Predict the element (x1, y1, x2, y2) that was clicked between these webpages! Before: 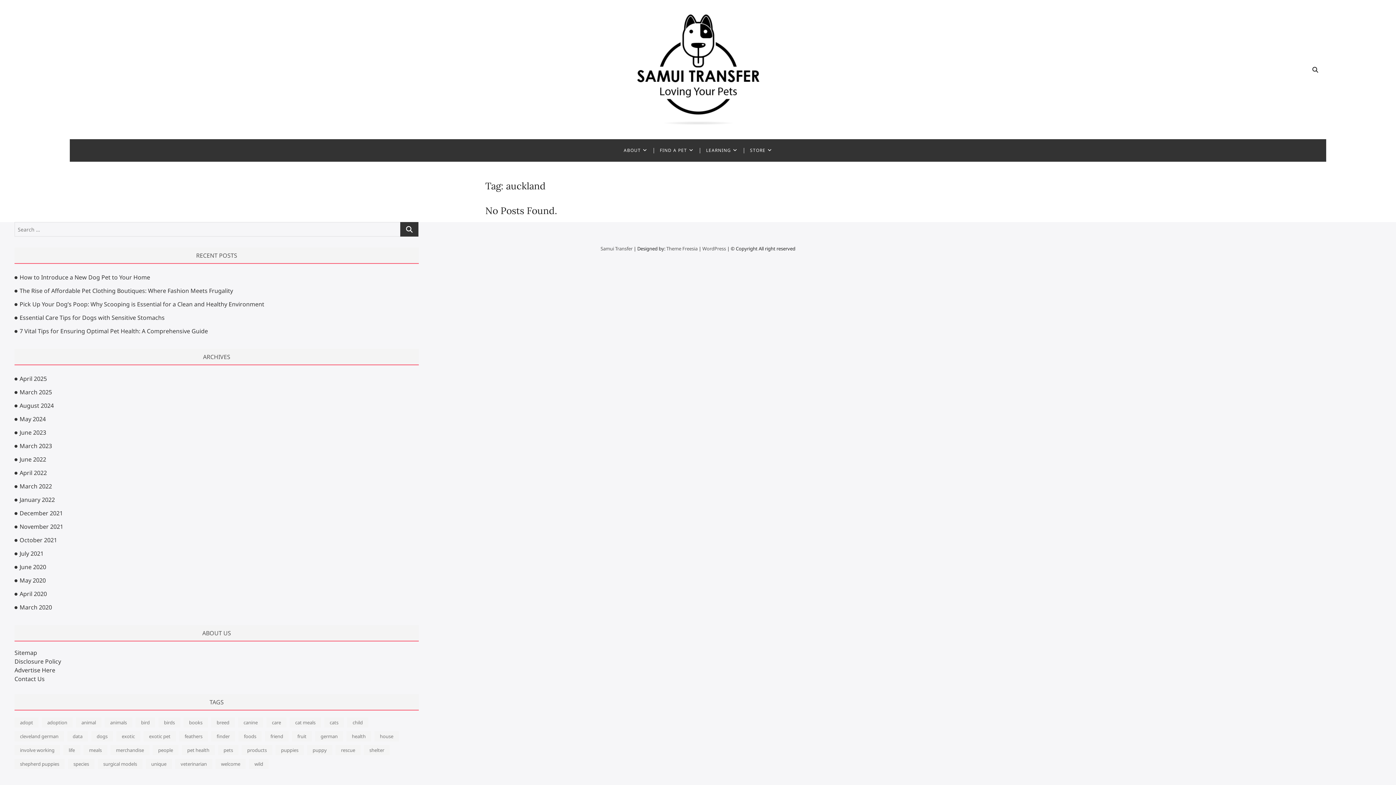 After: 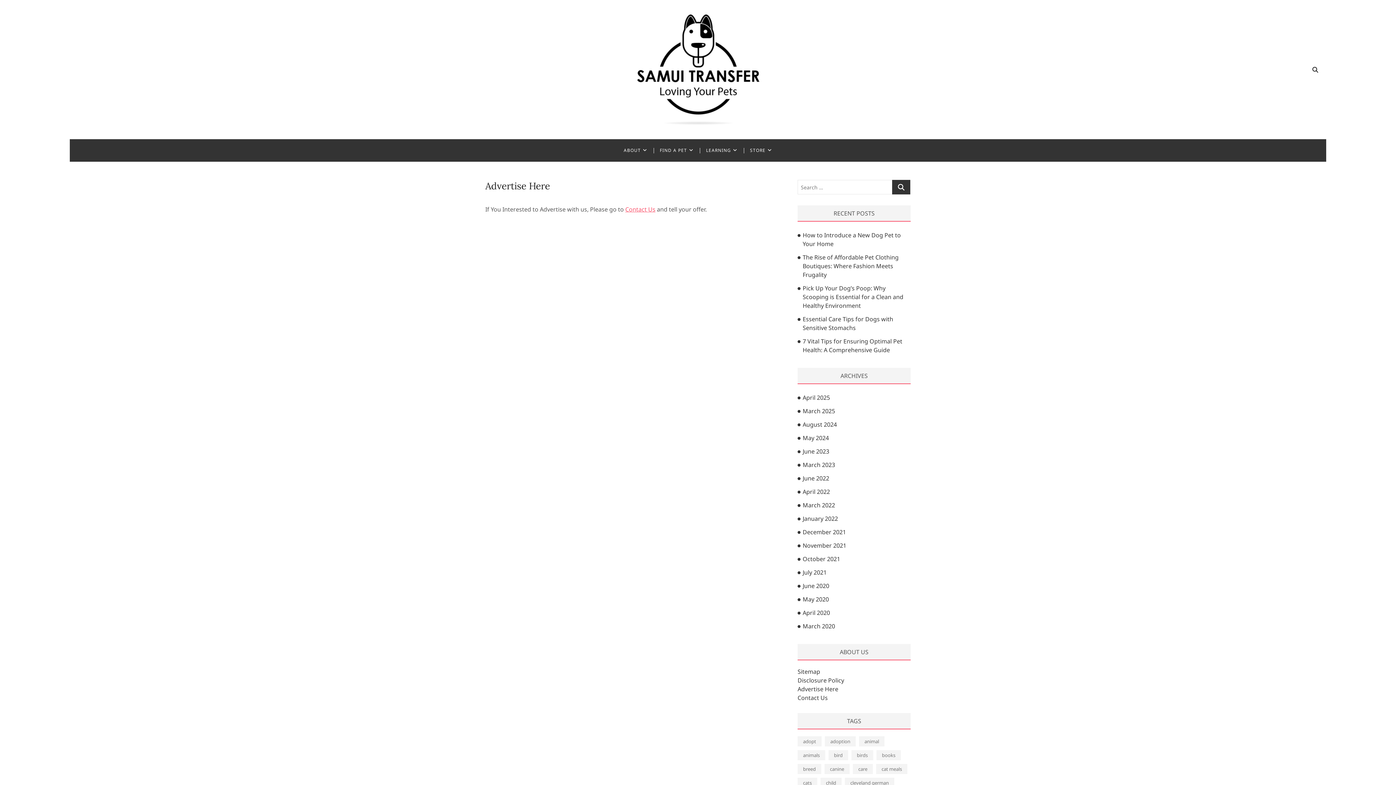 Action: label: Advertise Here bbox: (14, 666, 55, 674)